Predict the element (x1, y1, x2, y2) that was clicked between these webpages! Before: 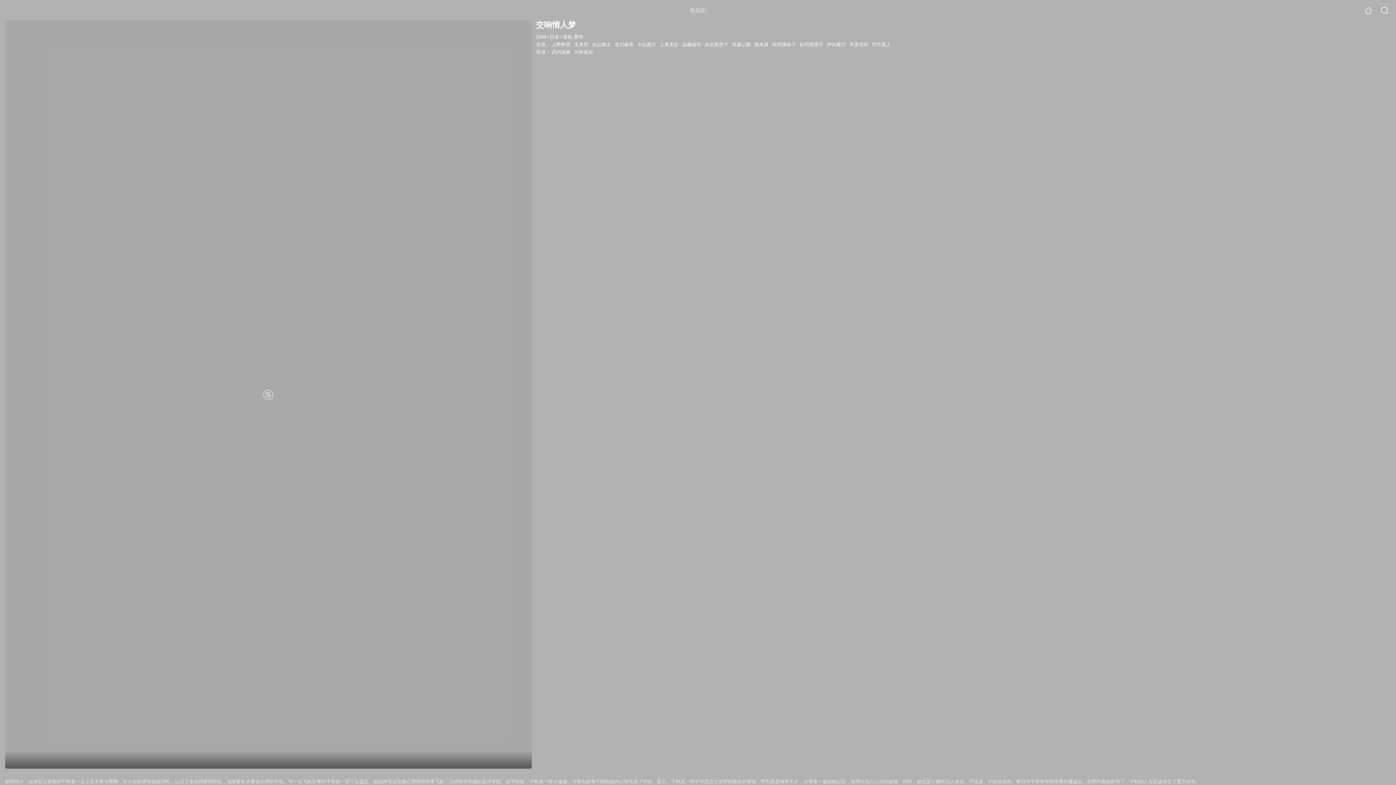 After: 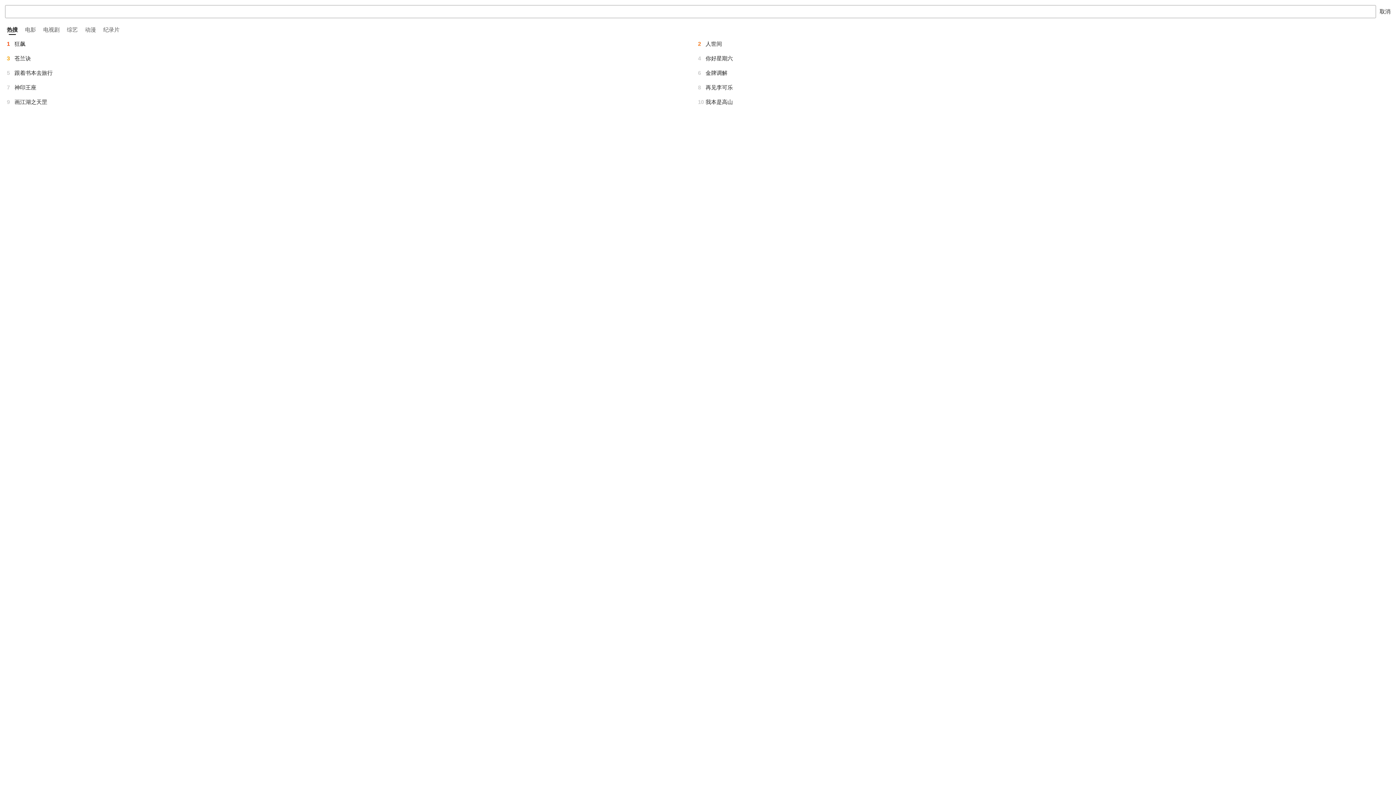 Action: bbox: (1381, 6, 1389, 14)